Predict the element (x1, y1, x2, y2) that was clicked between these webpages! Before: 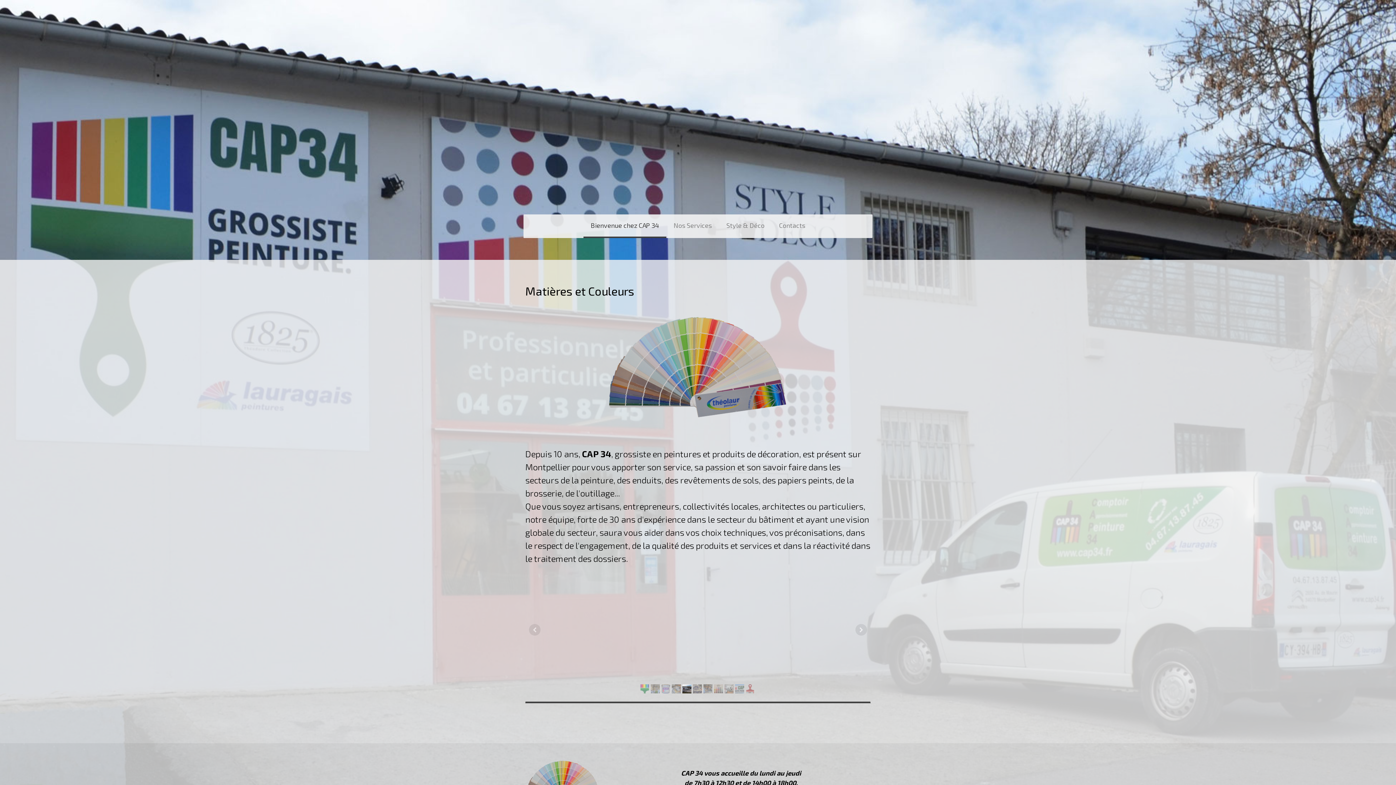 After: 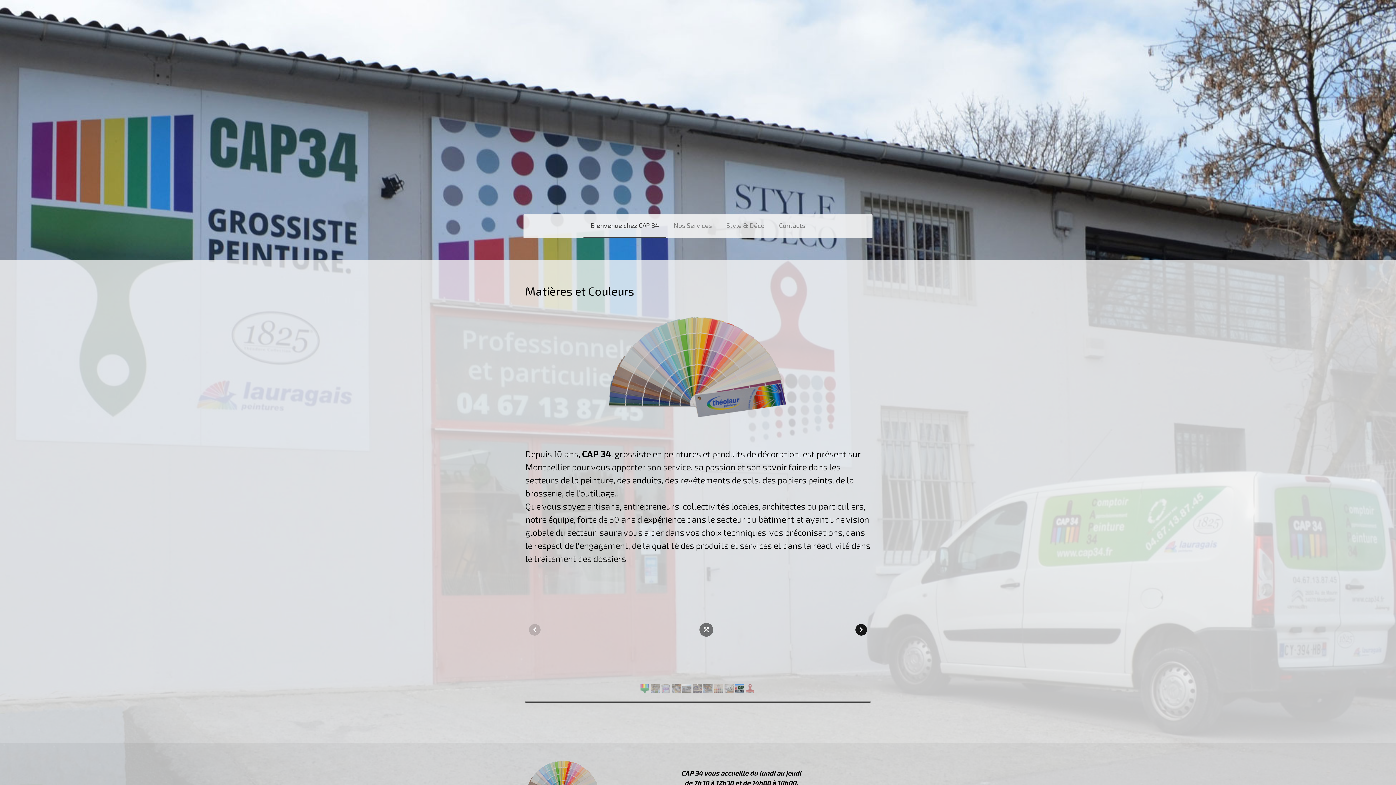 Action: bbox: (855, 624, 867, 635)